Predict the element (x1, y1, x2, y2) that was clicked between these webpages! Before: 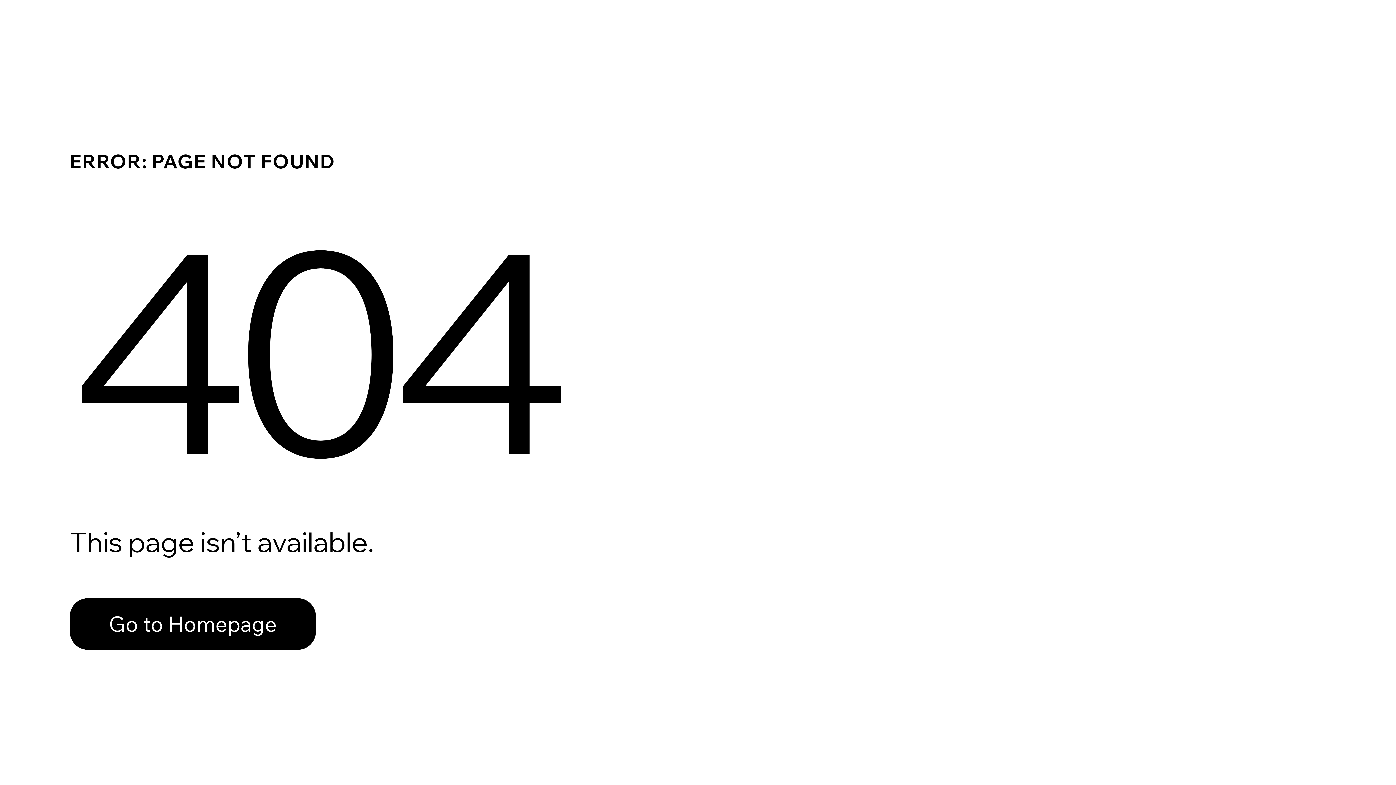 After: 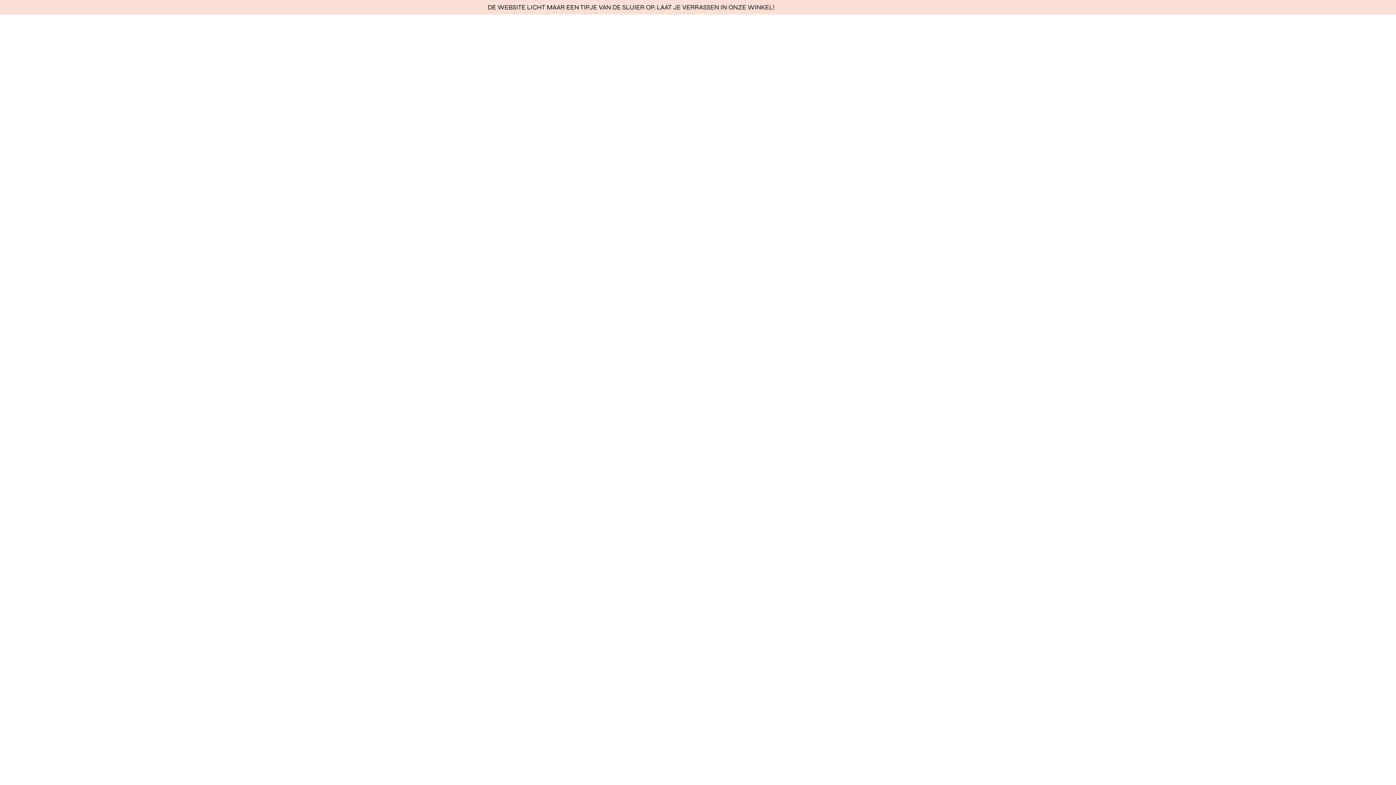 Action: bbox: (69, 598, 316, 650) label: Go to Homepage